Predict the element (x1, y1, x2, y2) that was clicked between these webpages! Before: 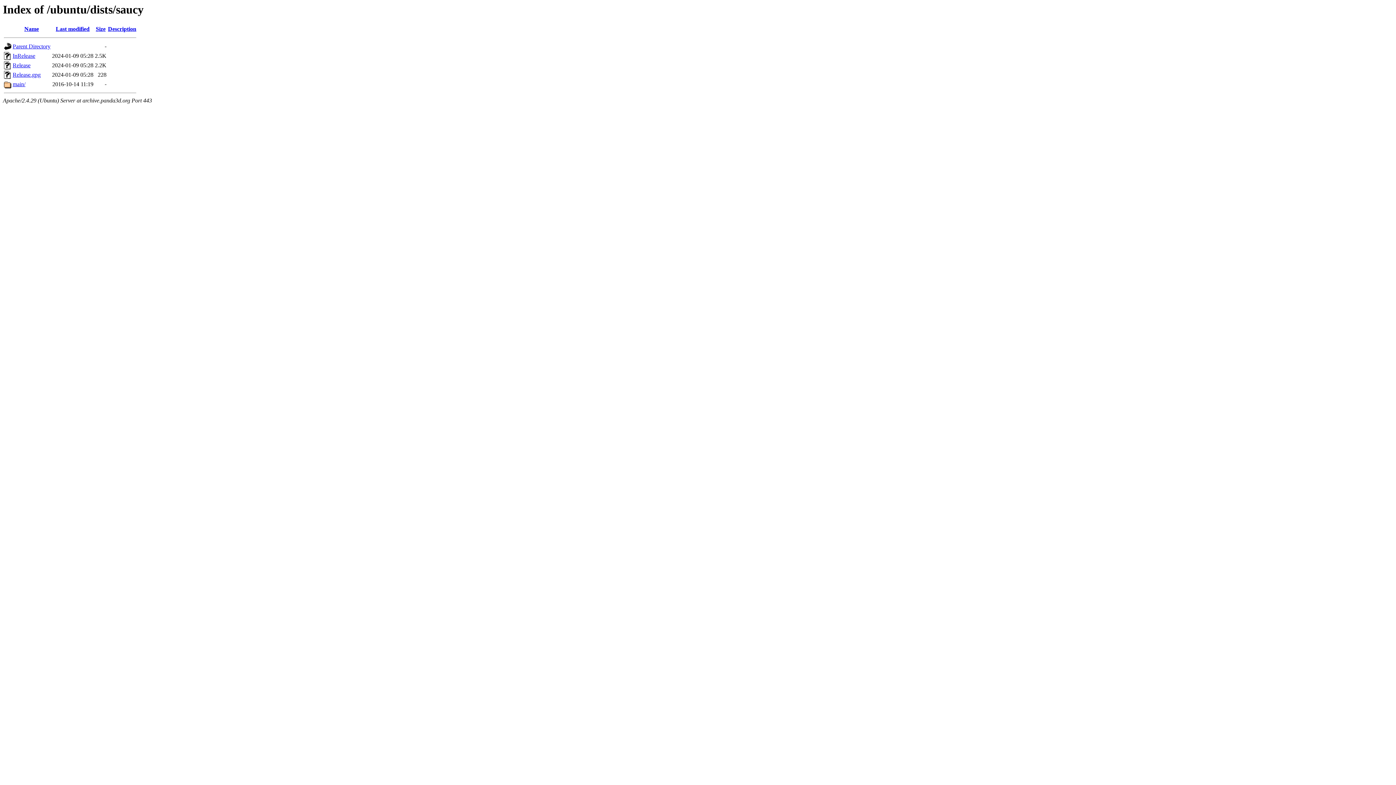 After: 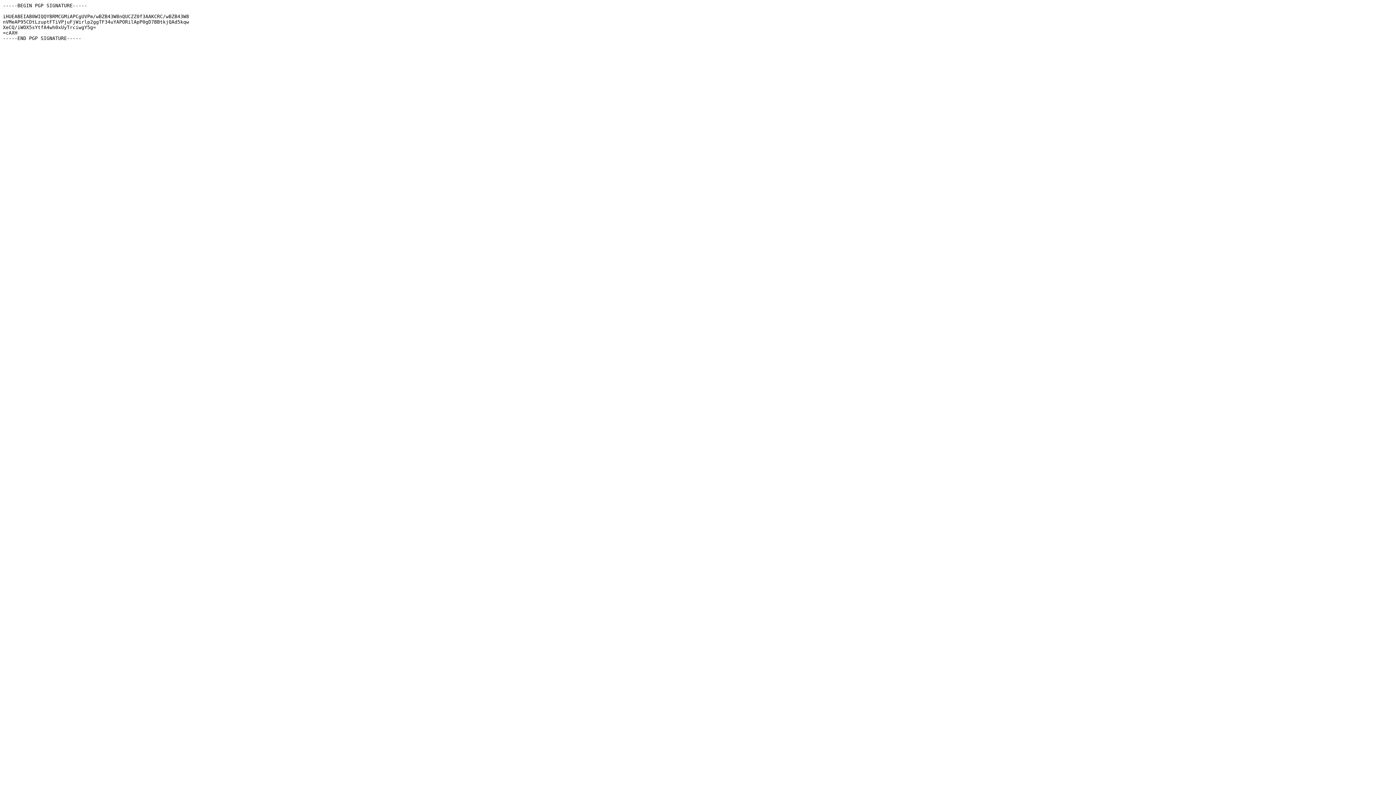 Action: label: Release.gpg bbox: (12, 71, 40, 77)